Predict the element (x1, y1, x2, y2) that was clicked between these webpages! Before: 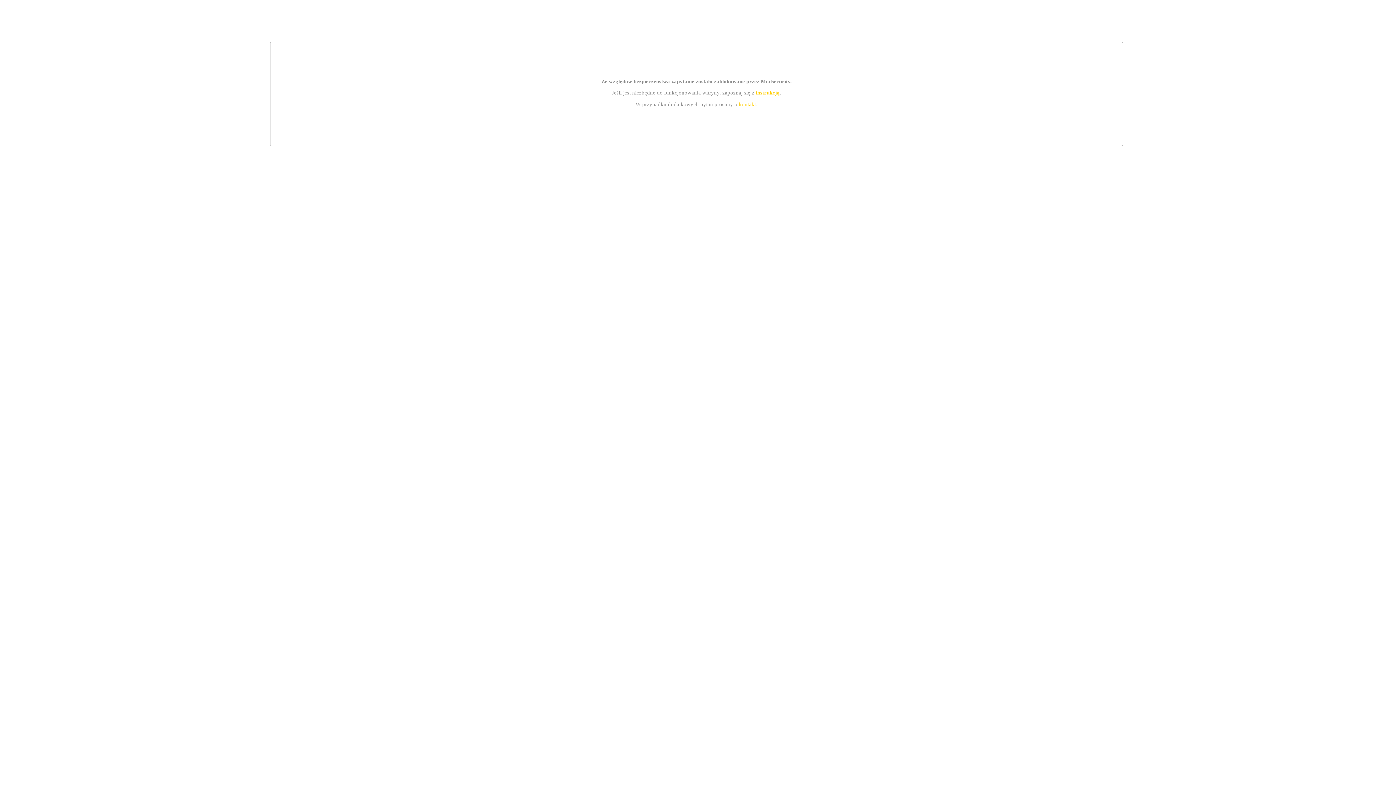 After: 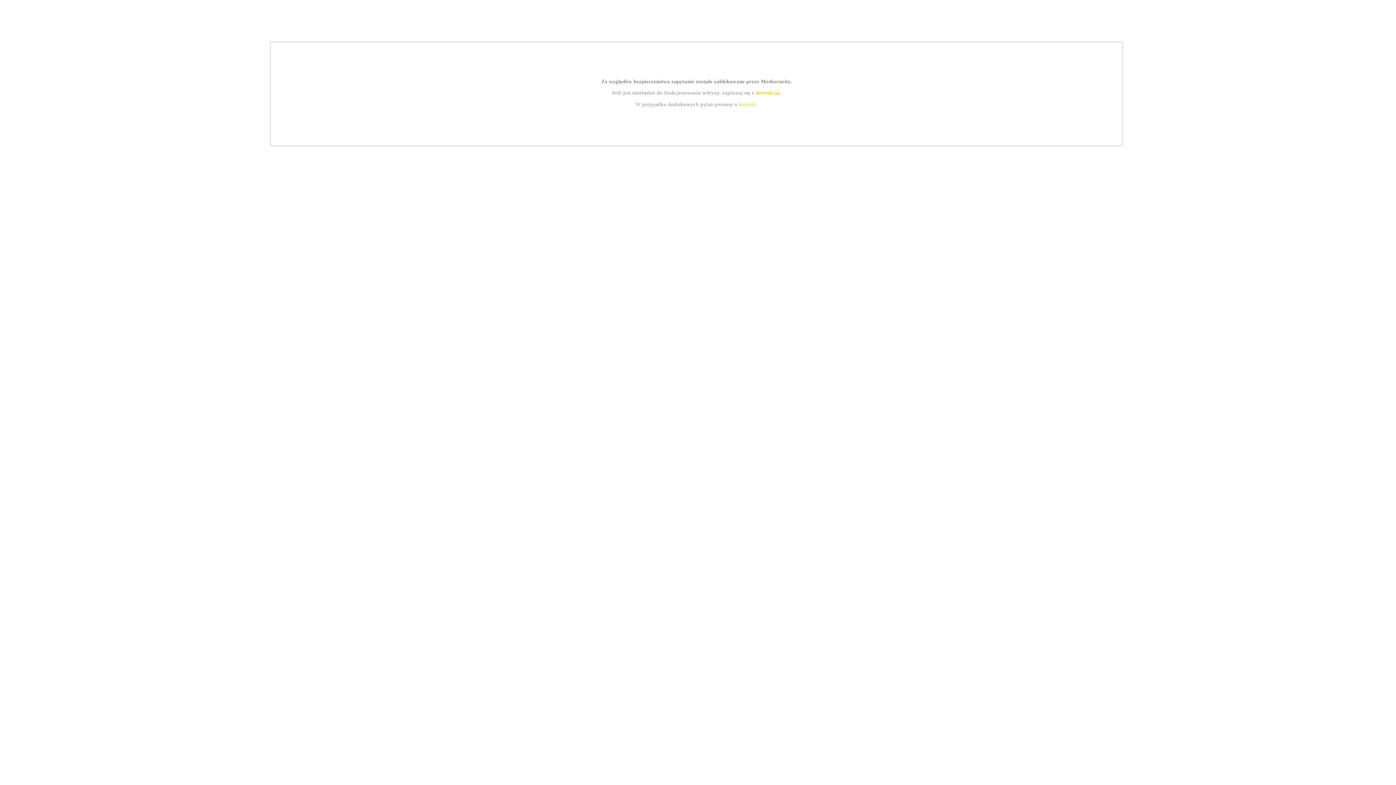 Action: bbox: (755, 89, 779, 95) label: instrukcją